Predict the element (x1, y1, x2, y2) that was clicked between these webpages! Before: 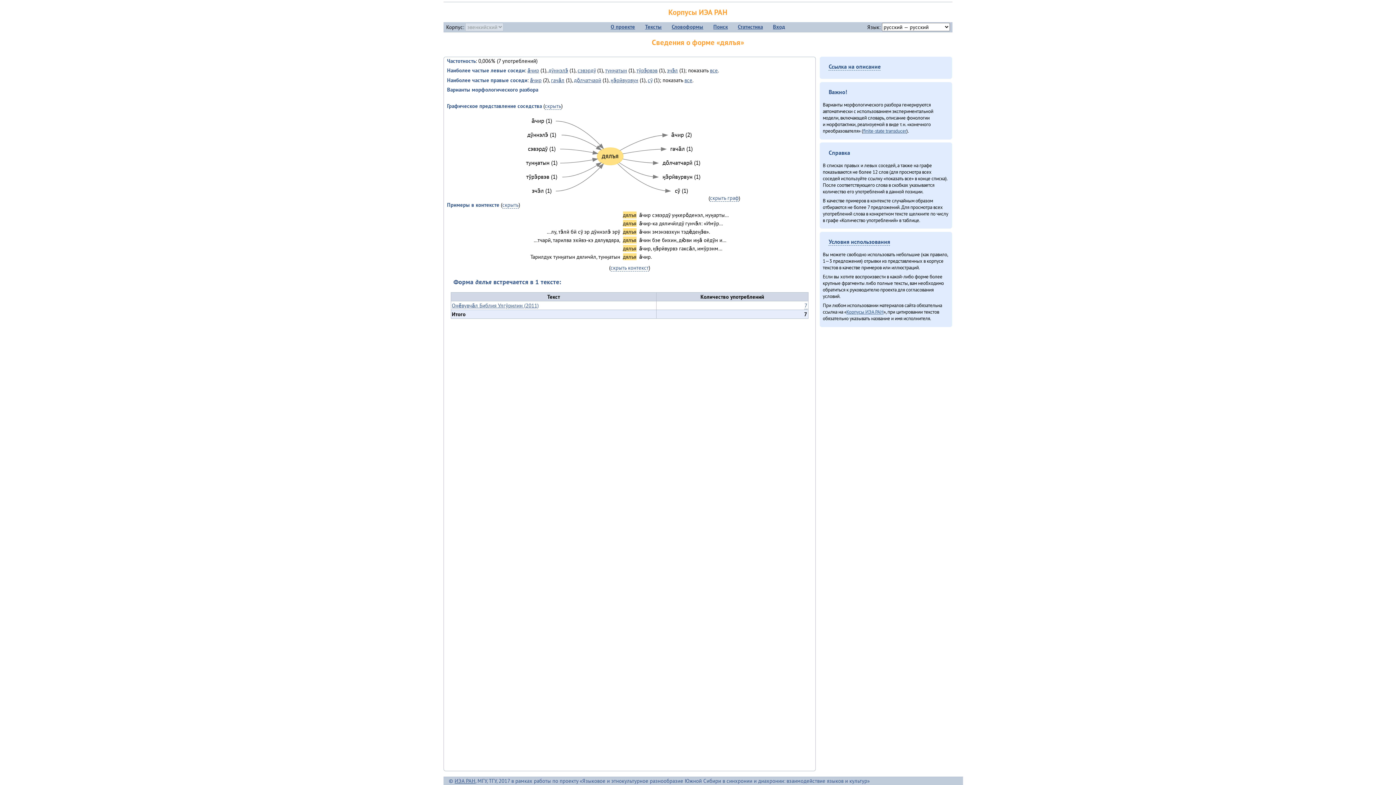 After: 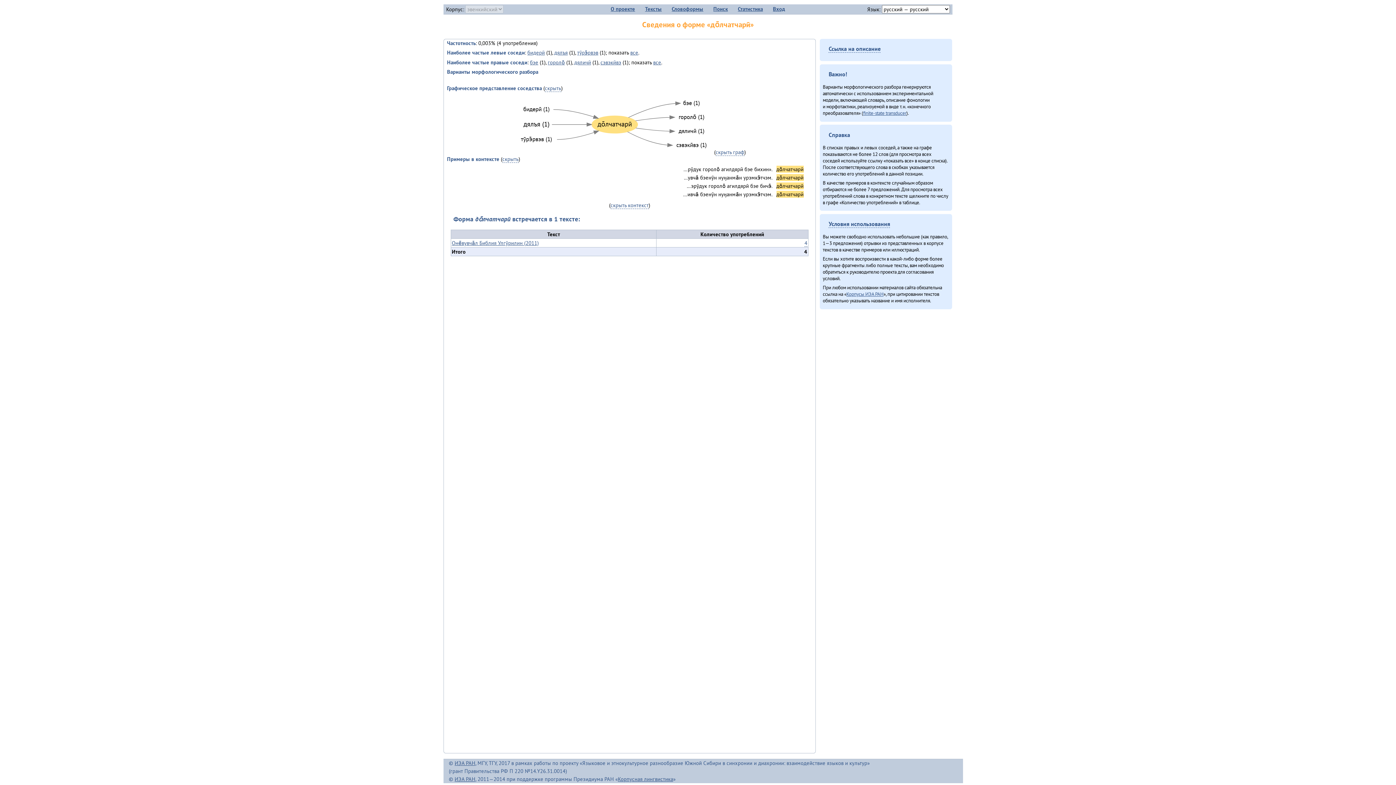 Action: bbox: (662, 159, 700, 166)